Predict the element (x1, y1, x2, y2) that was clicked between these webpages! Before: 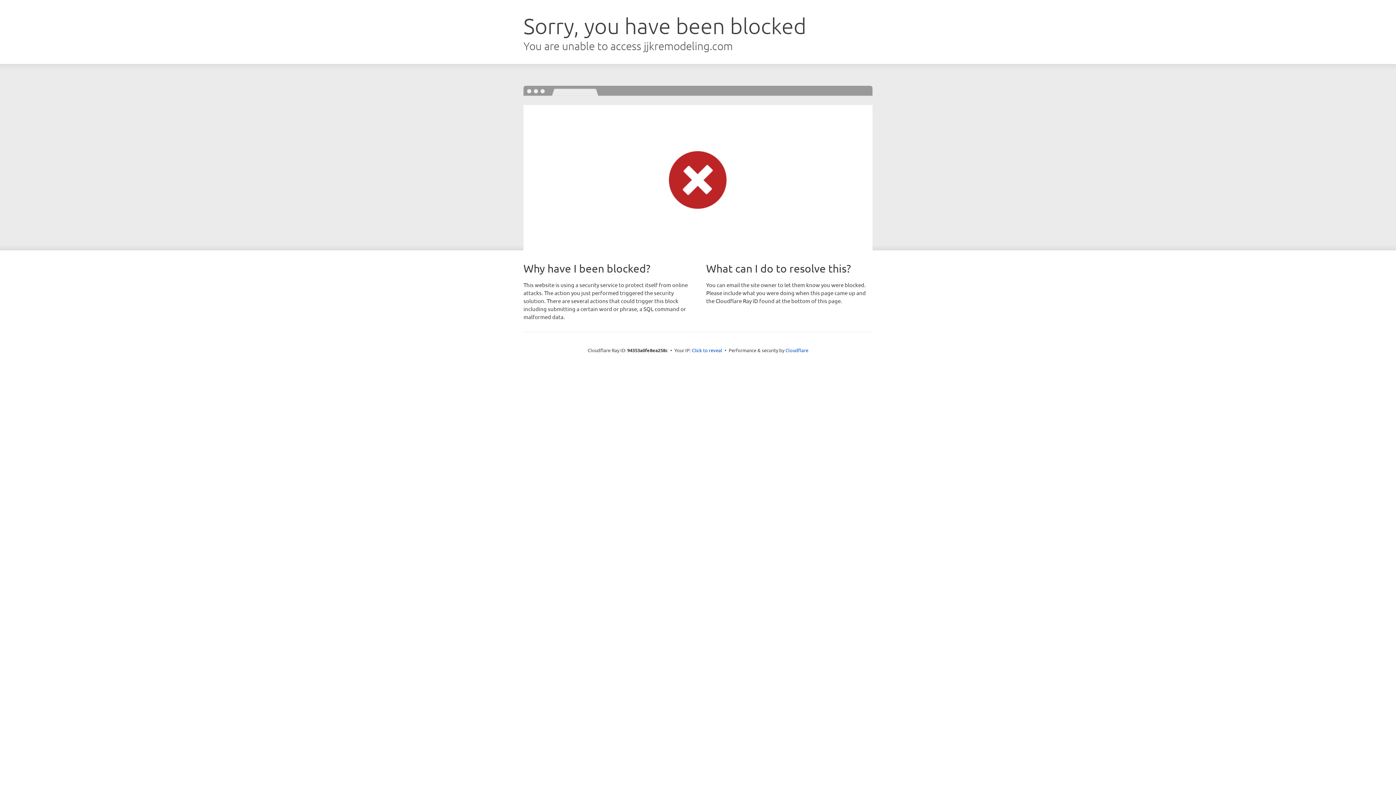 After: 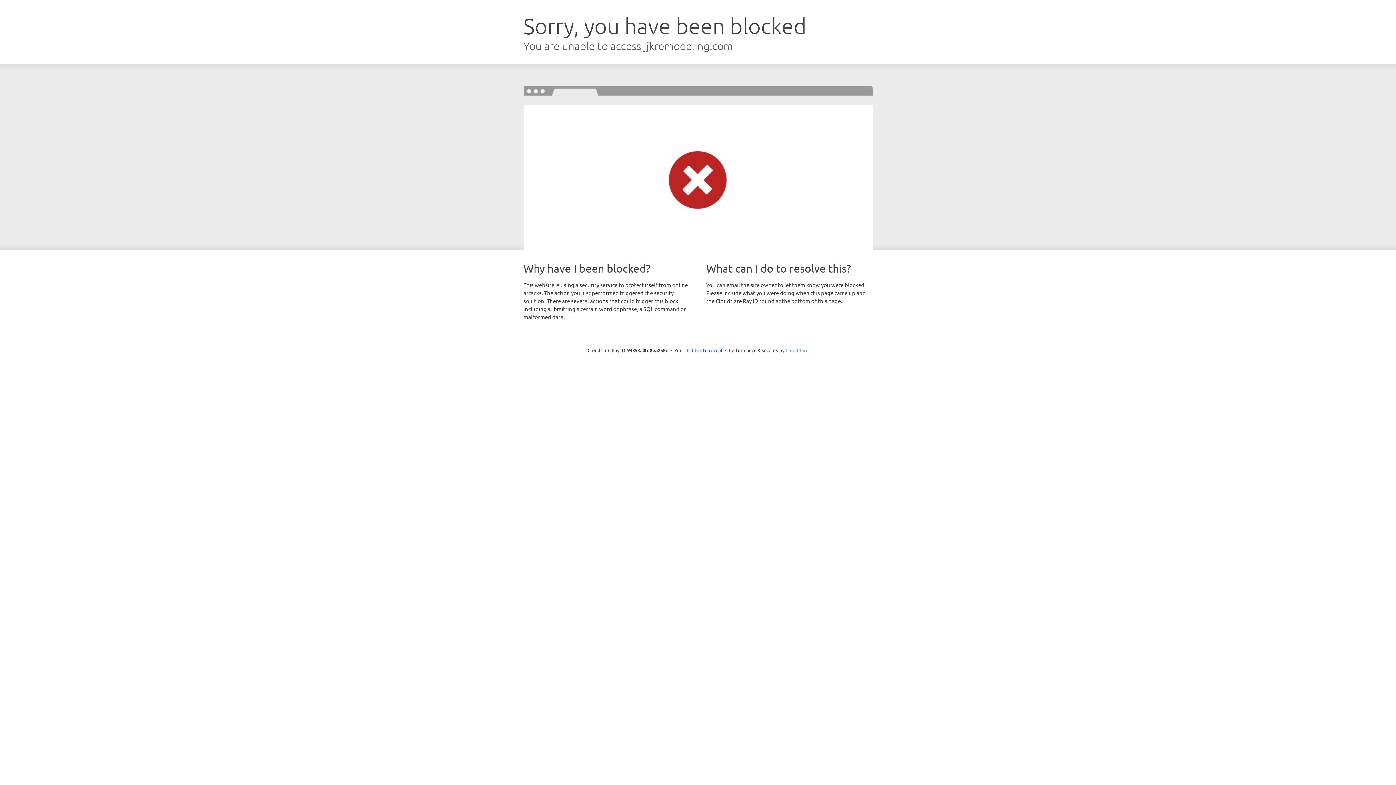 Action: bbox: (785, 347, 808, 353) label: Cloudflare